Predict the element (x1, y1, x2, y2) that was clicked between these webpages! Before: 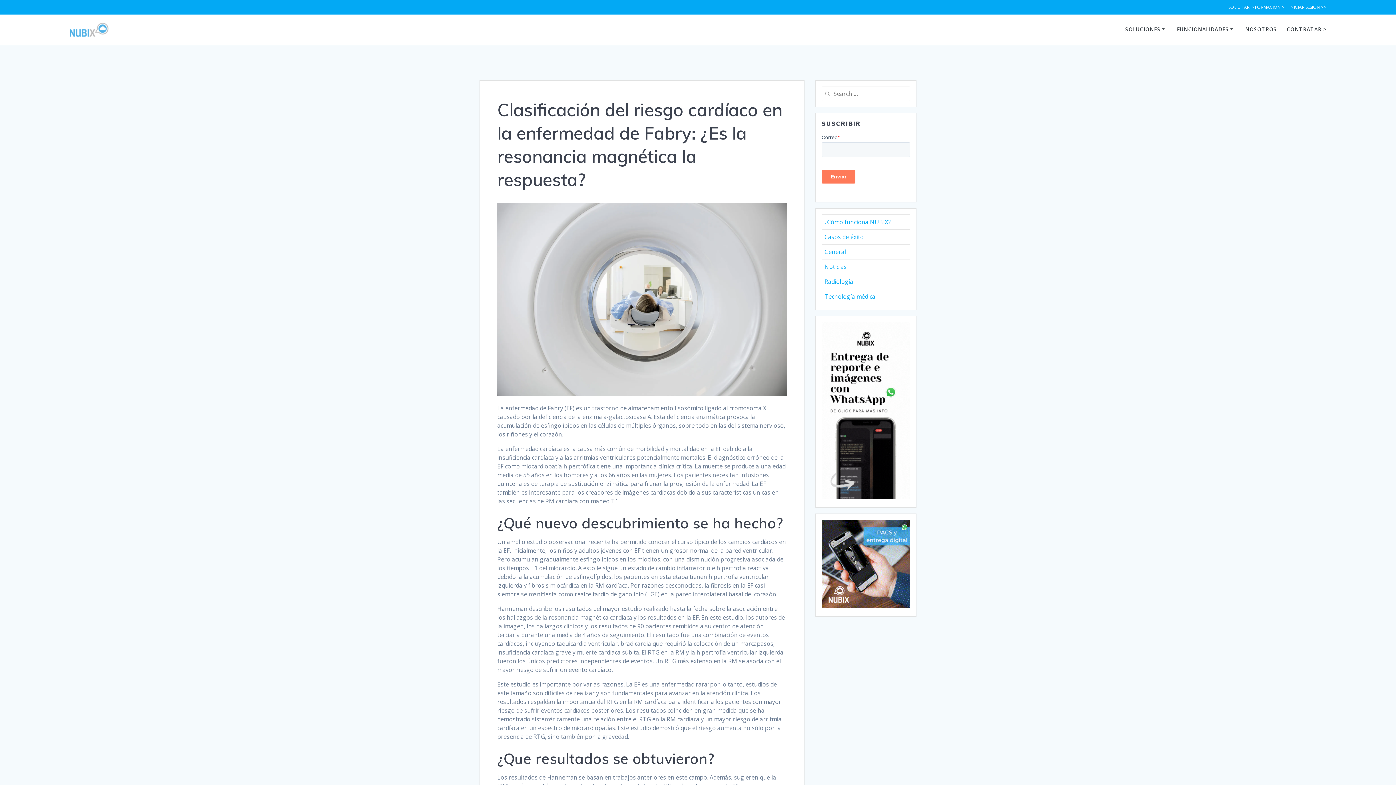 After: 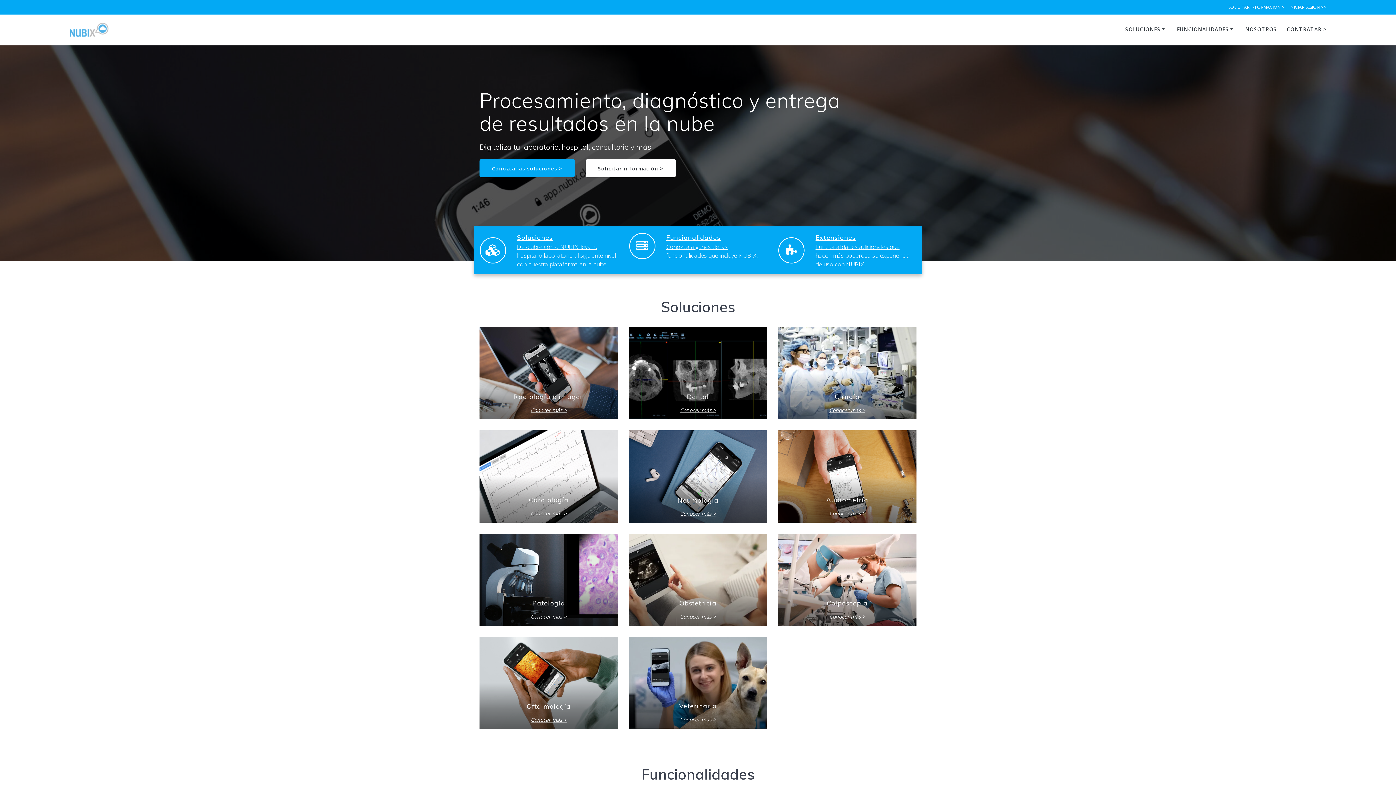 Action: bbox: (69, 22, 108, 37)